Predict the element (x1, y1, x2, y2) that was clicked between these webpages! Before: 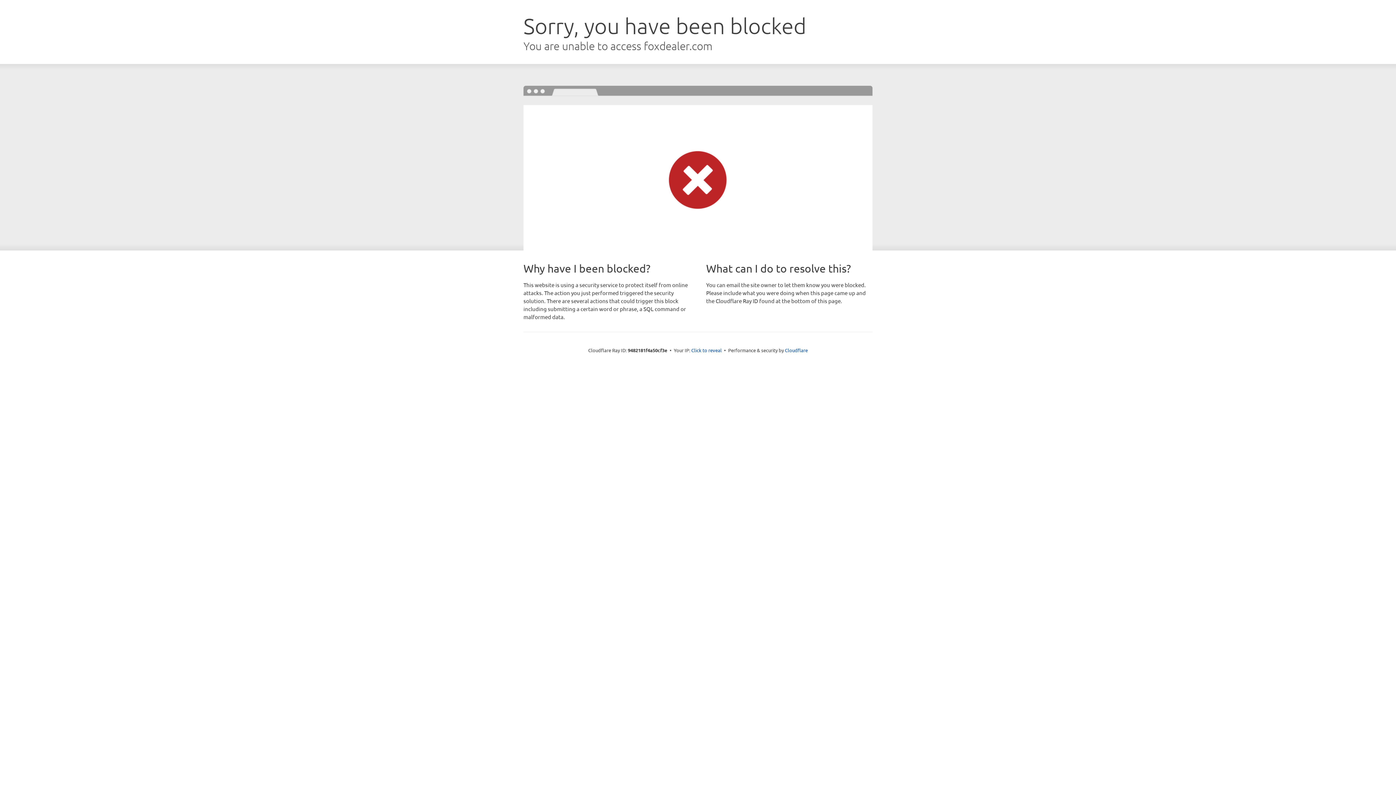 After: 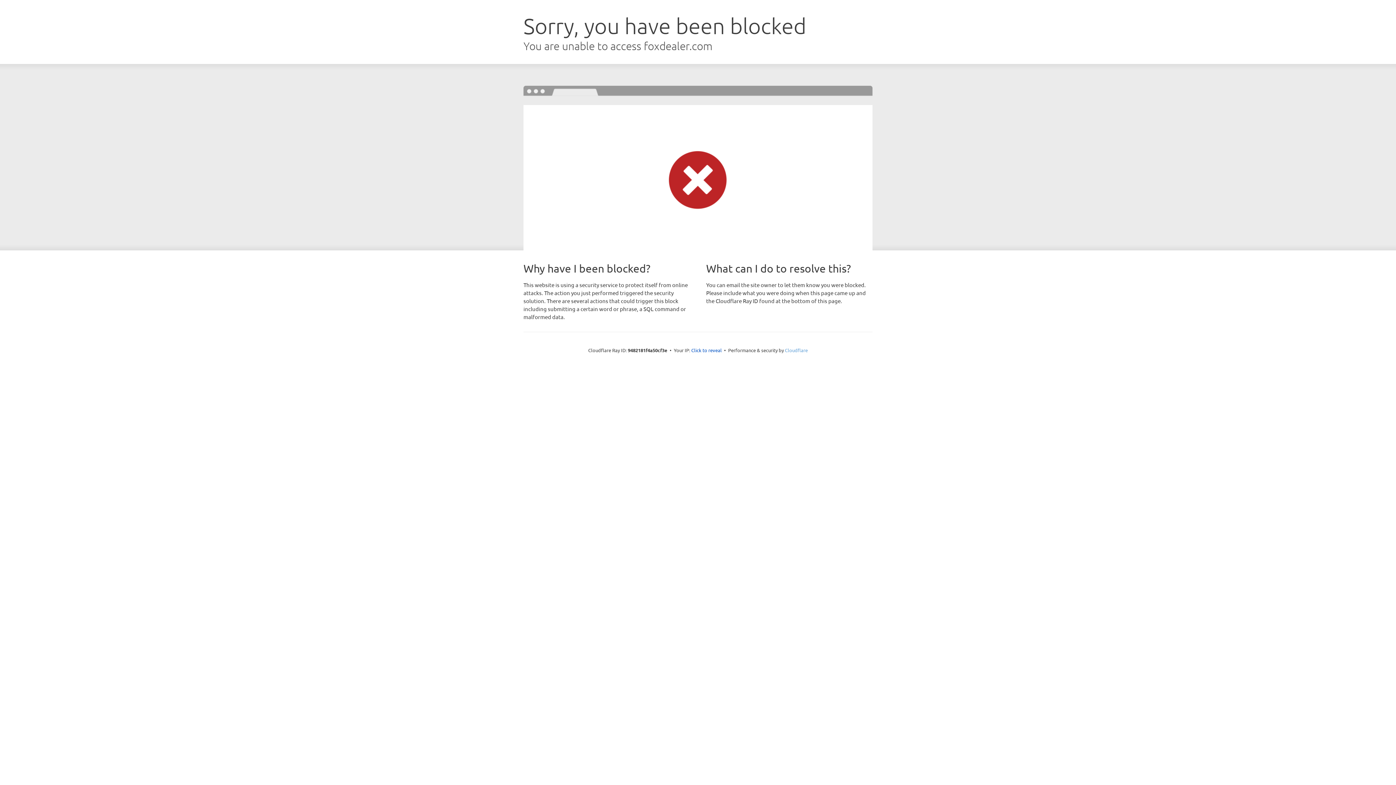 Action: label: Cloudflare bbox: (785, 347, 808, 353)